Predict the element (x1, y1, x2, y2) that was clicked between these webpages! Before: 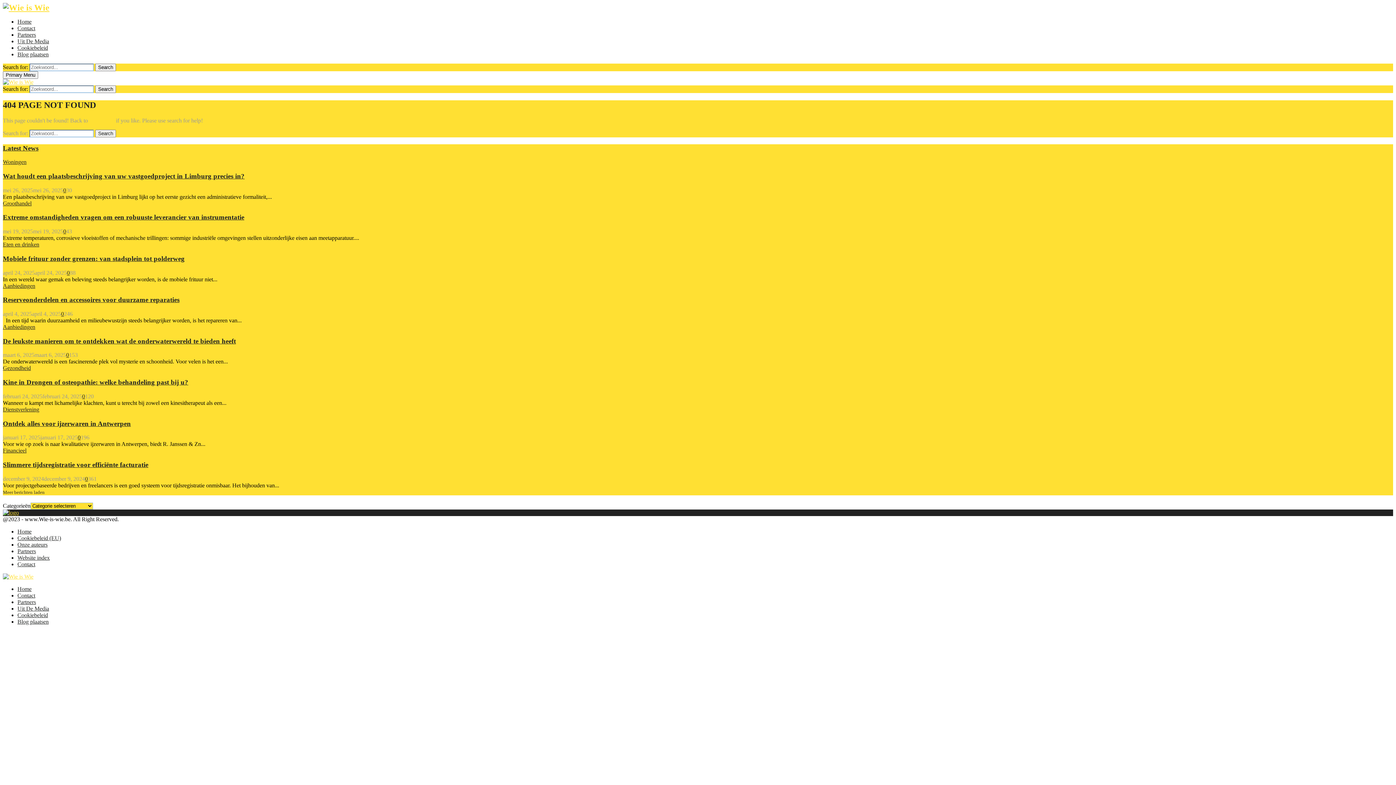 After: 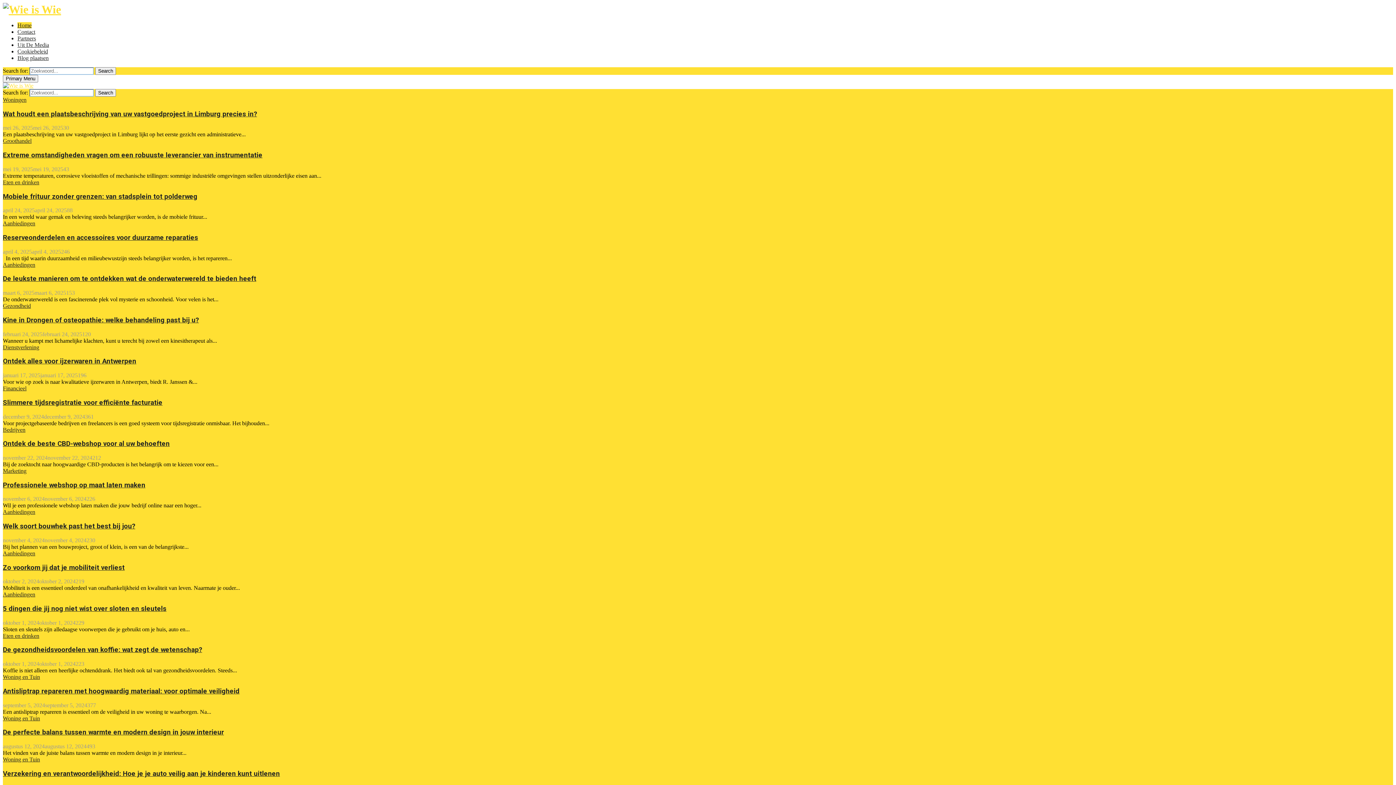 Action: label: Home bbox: (17, 528, 31, 534)